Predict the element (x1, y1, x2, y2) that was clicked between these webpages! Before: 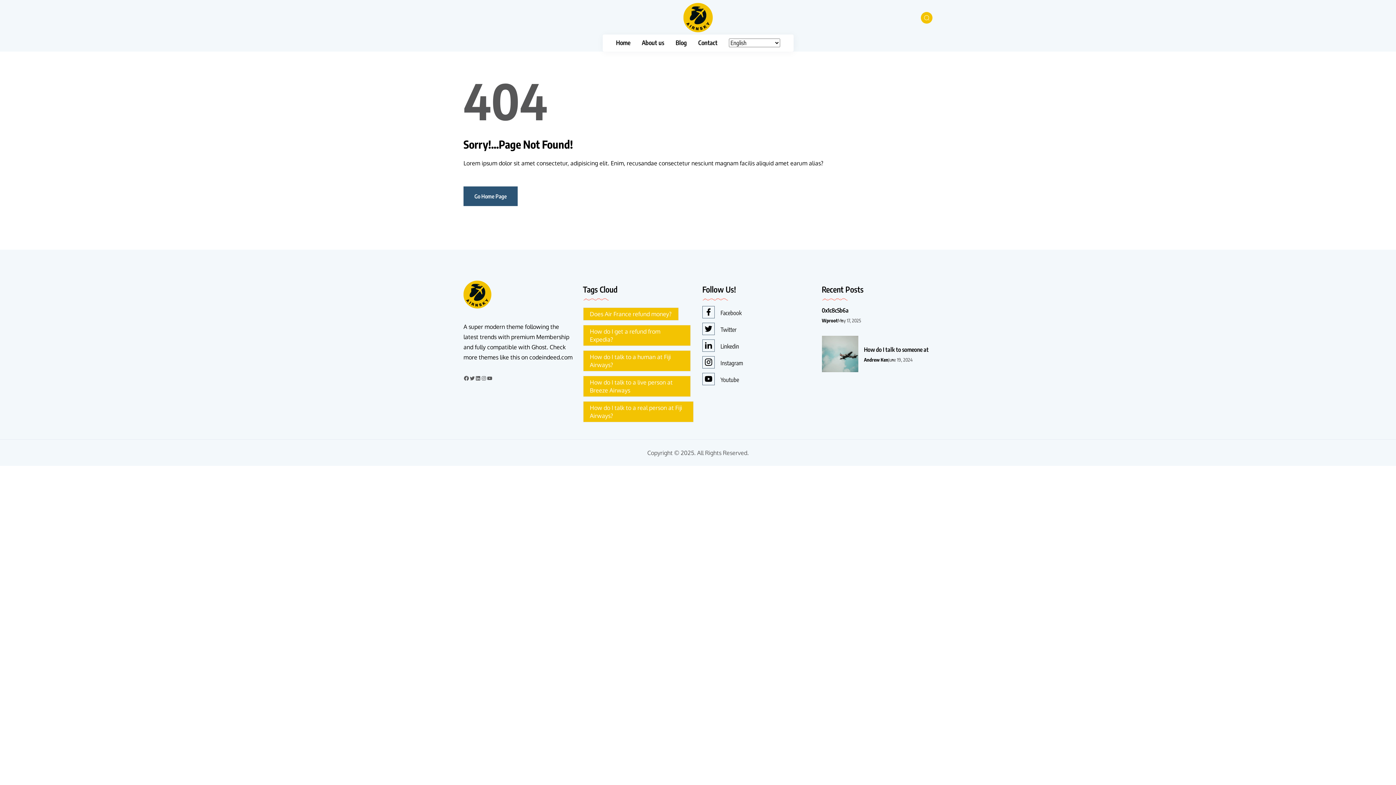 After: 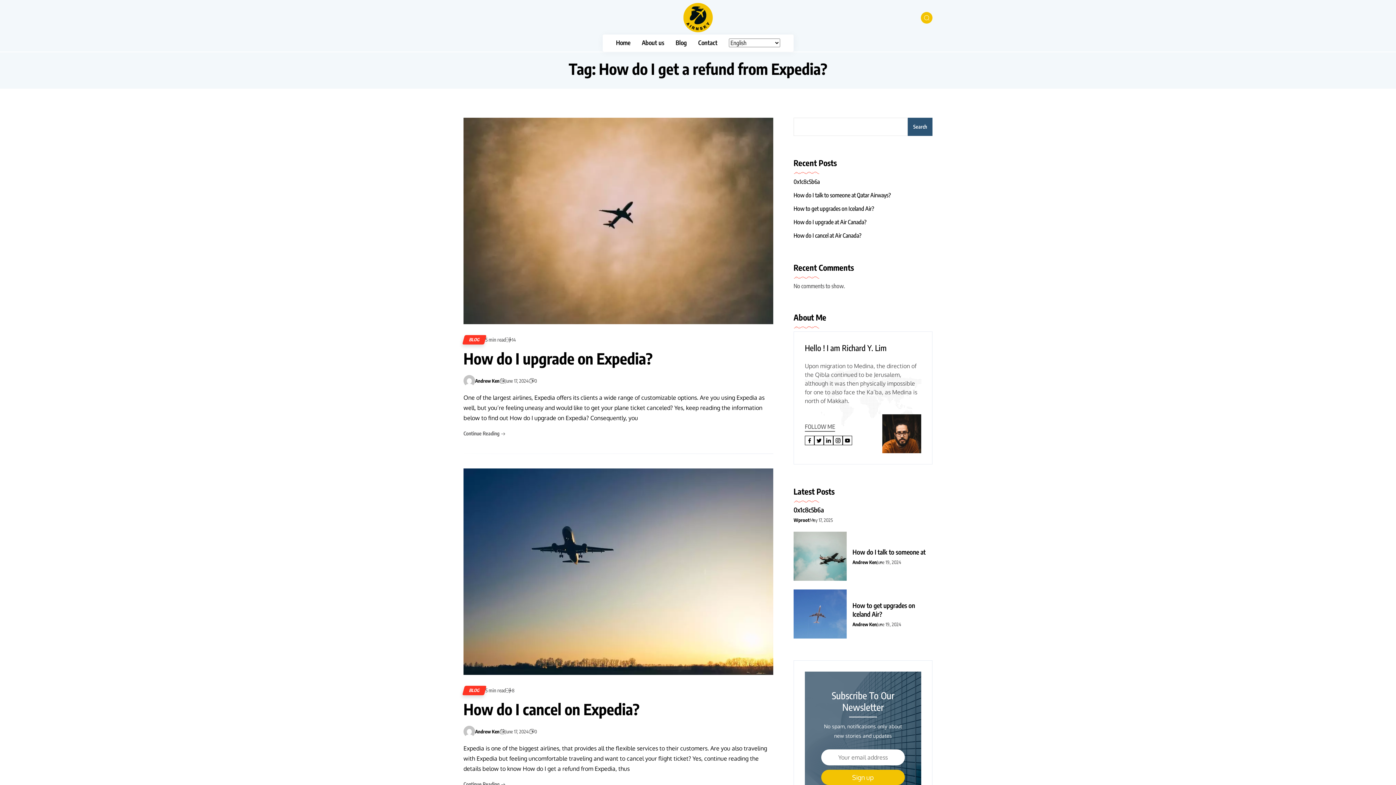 Action: bbox: (583, 325, 690, 346) label: How do I get a refund from Expedia? (3 items)